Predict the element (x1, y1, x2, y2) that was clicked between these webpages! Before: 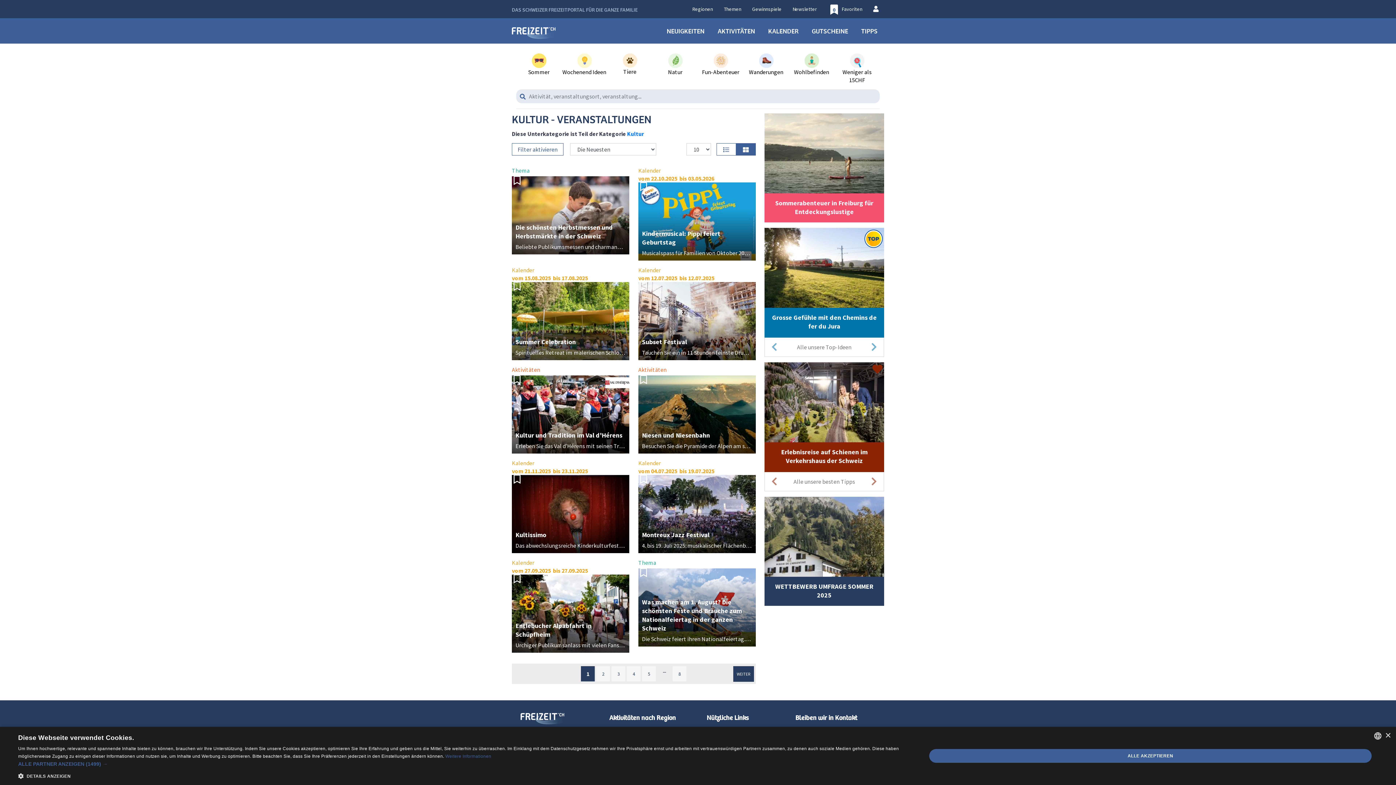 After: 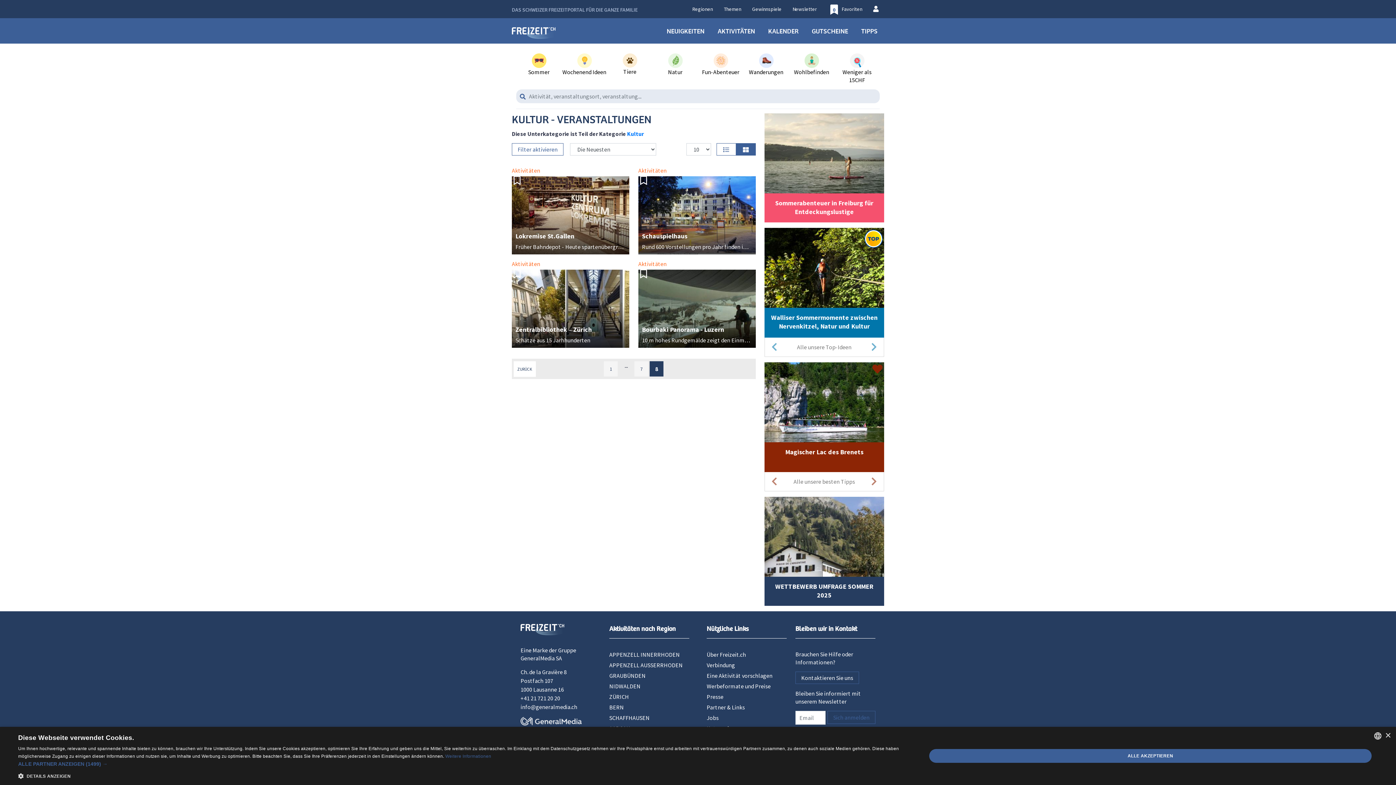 Action: bbox: (672, 666, 686, 681) label: 8